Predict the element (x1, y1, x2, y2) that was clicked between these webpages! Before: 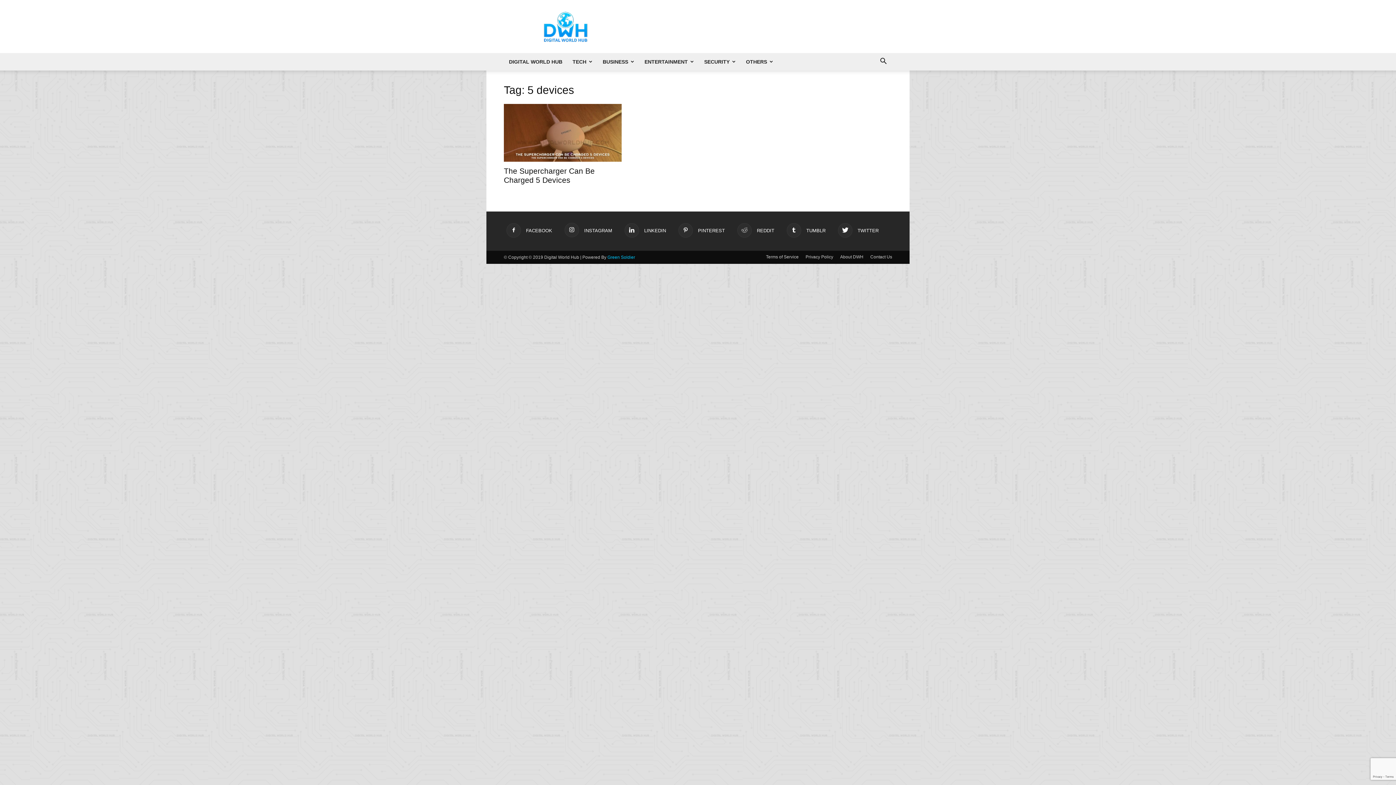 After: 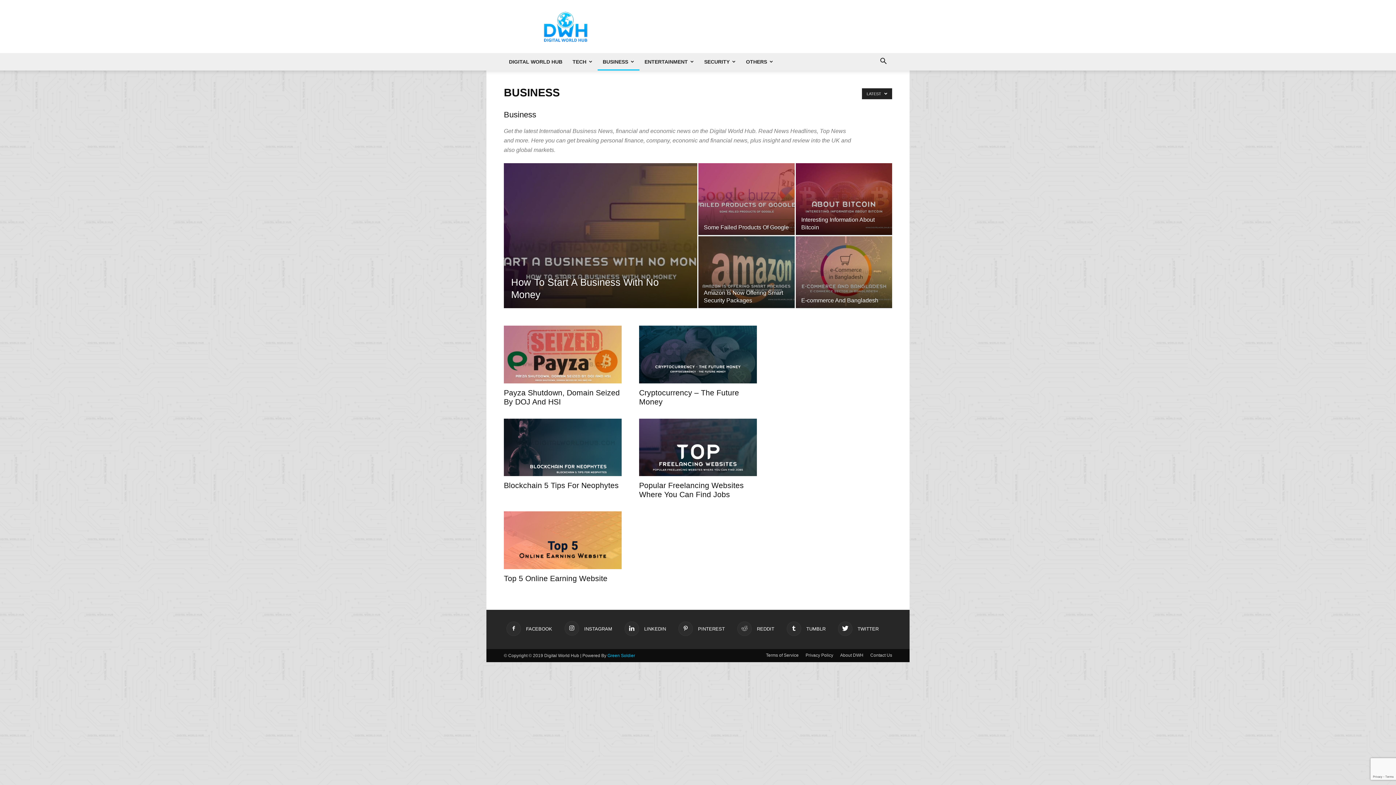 Action: label: BUSINESS bbox: (597, 53, 639, 70)